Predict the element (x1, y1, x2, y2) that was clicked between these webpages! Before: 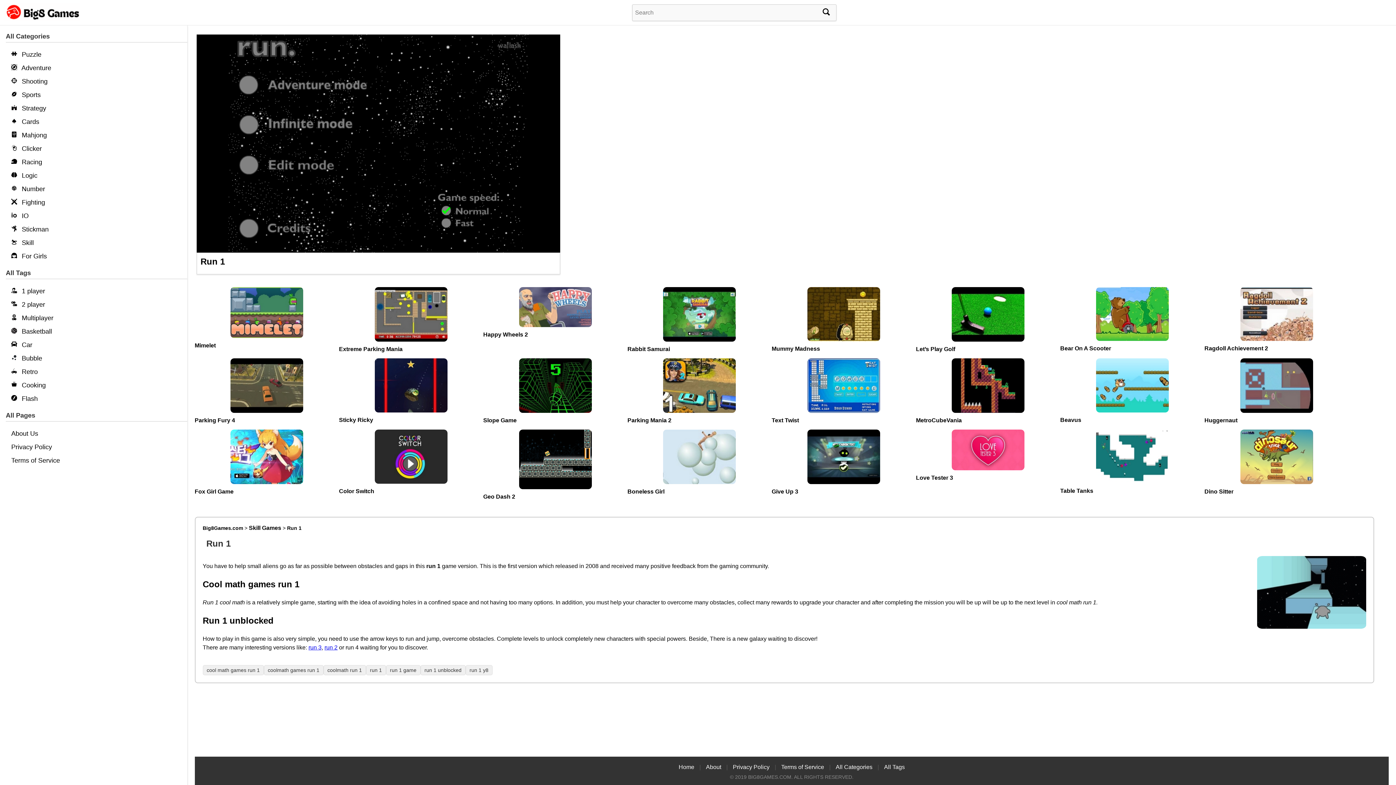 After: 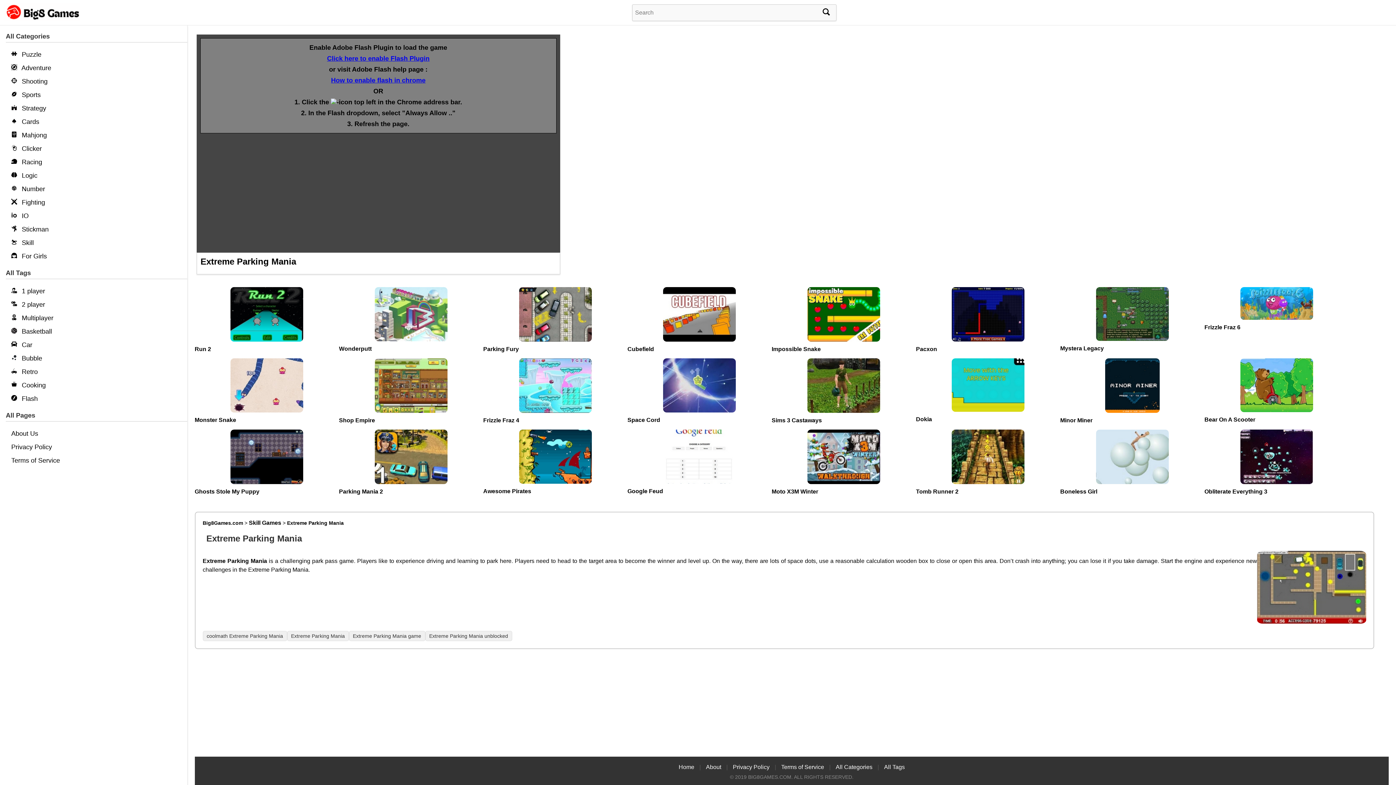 Action: bbox: (374, 287, 447, 343)